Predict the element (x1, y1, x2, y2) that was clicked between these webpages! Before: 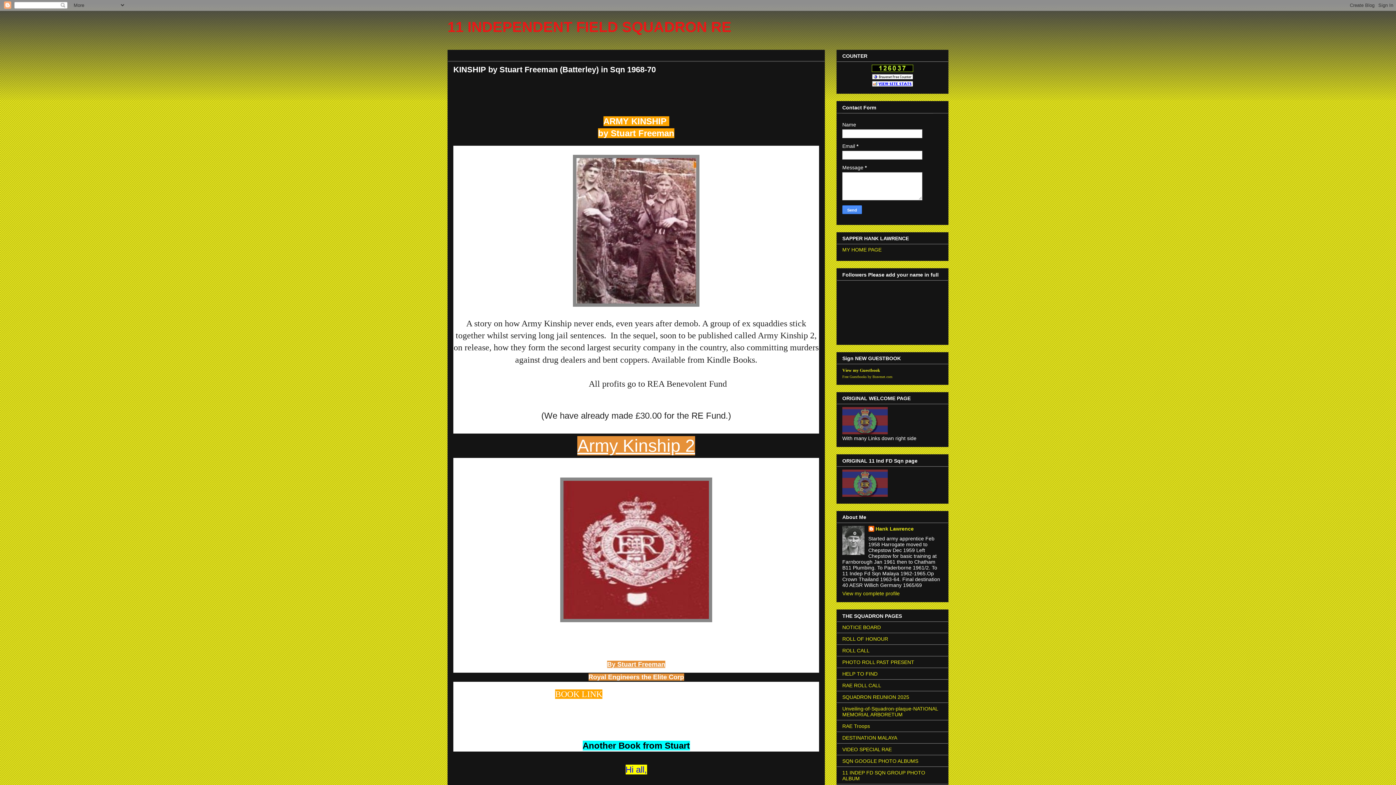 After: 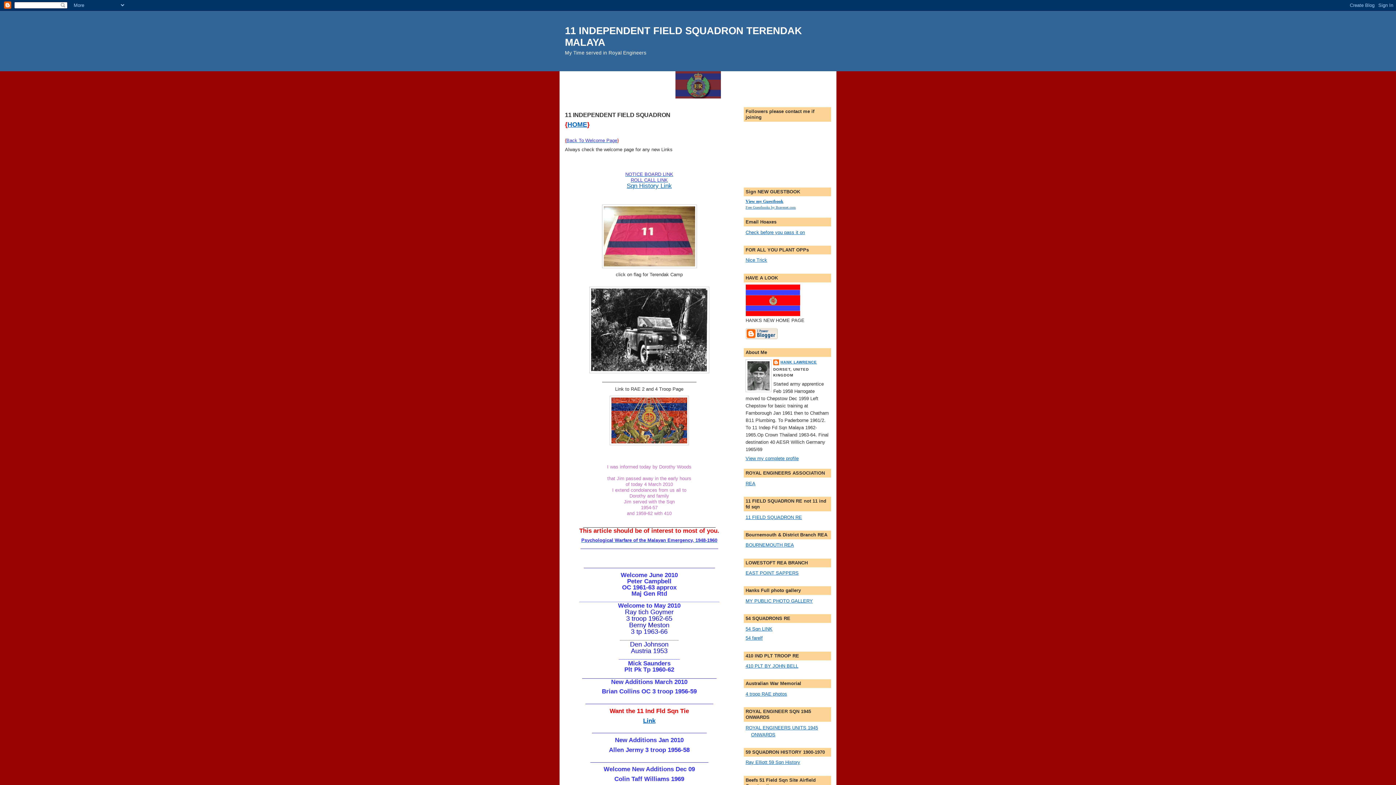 Action: bbox: (842, 492, 888, 498)